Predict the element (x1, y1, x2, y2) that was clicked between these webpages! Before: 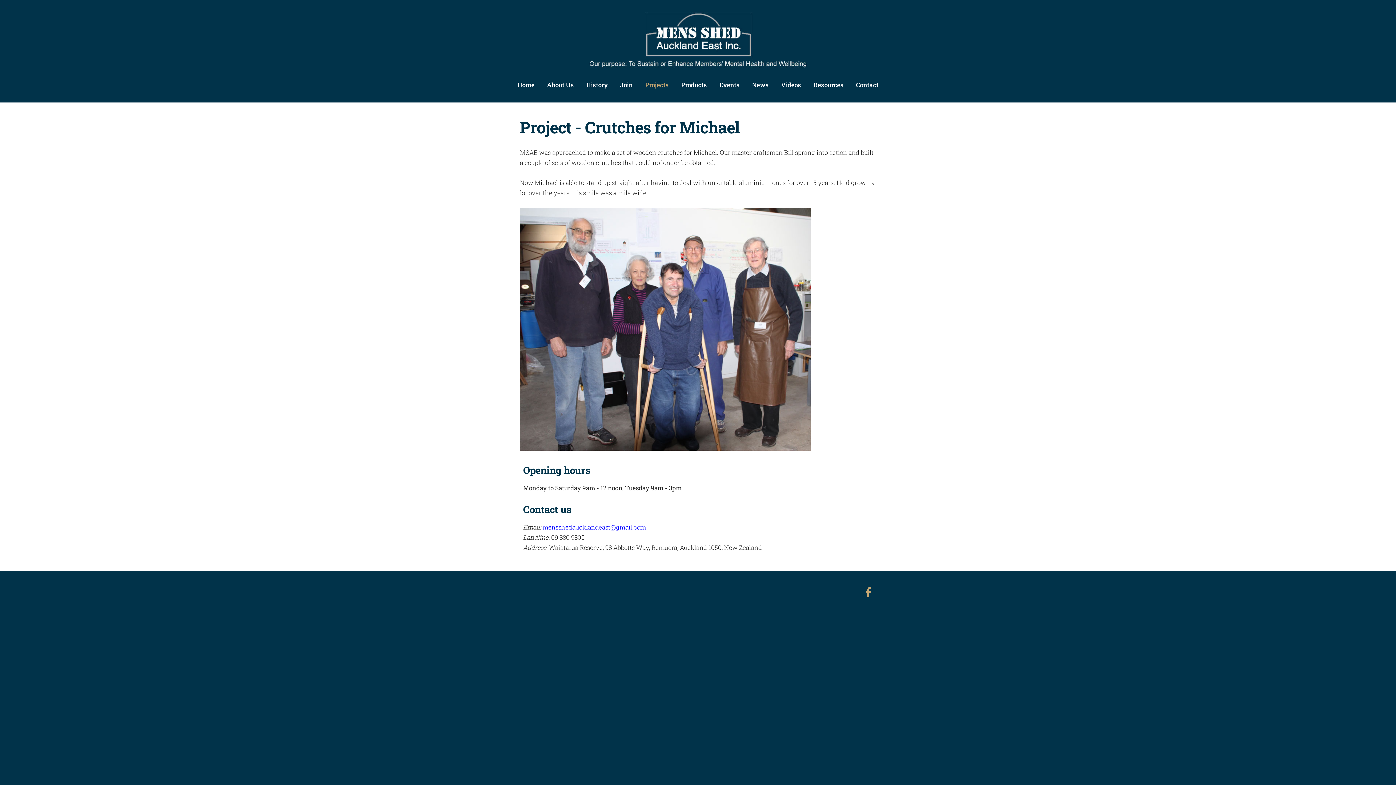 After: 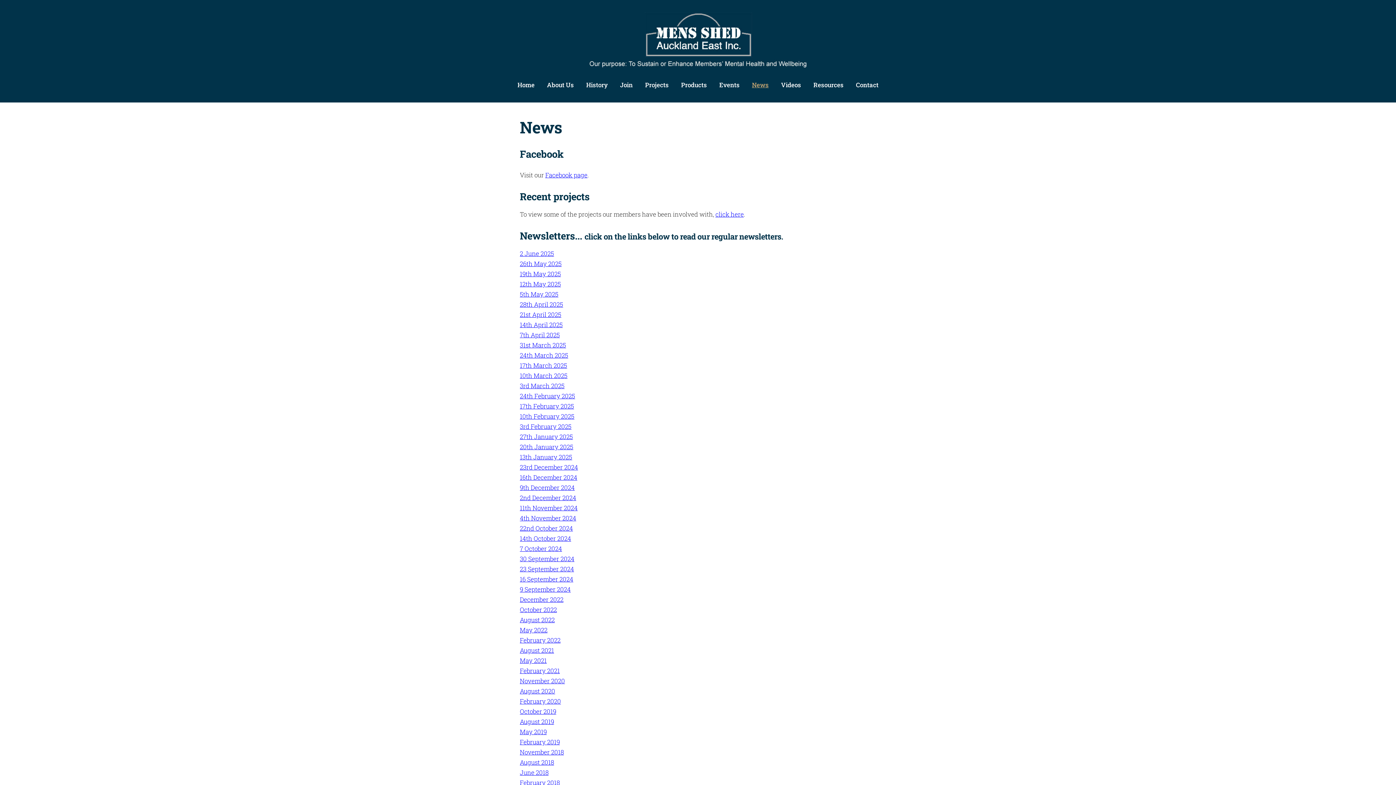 Action: bbox: (746, 78, 774, 90) label: News